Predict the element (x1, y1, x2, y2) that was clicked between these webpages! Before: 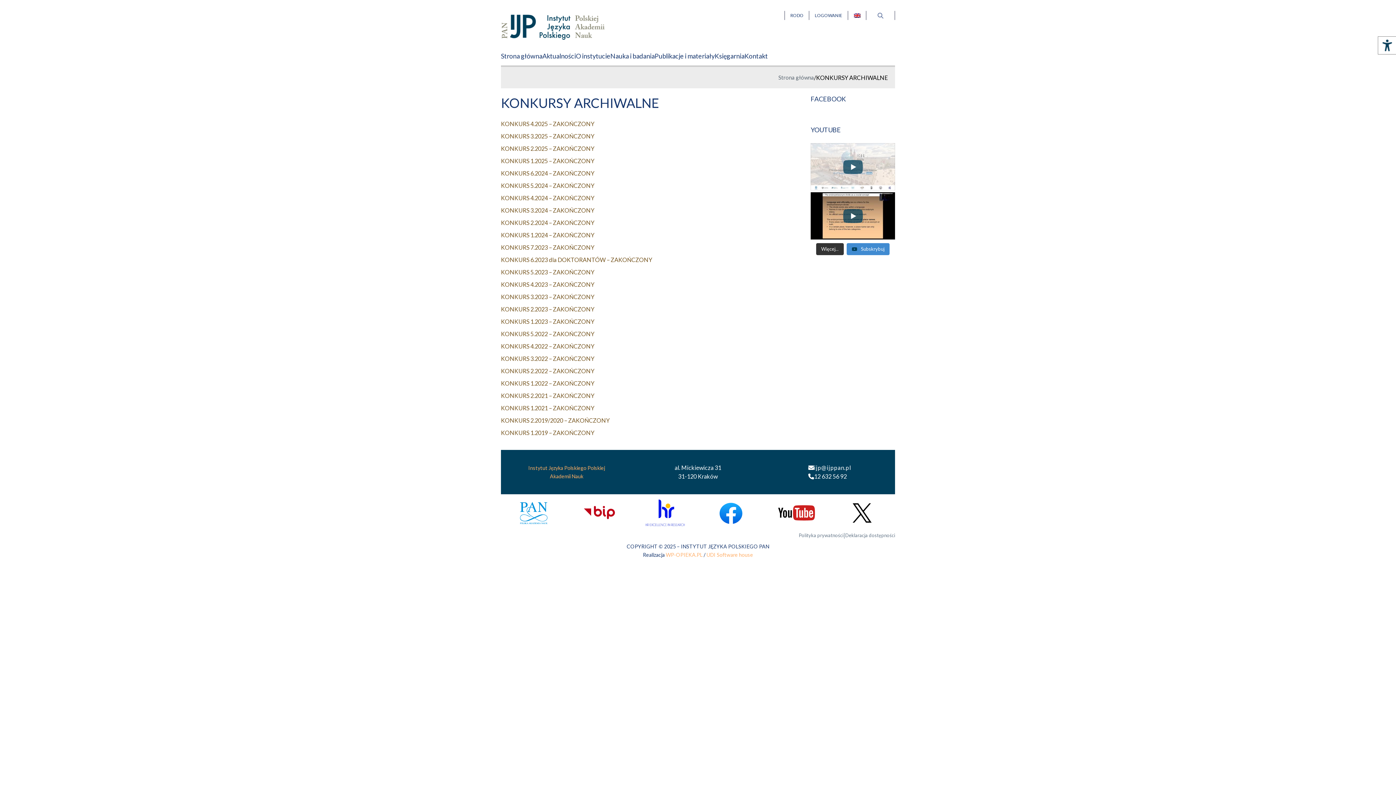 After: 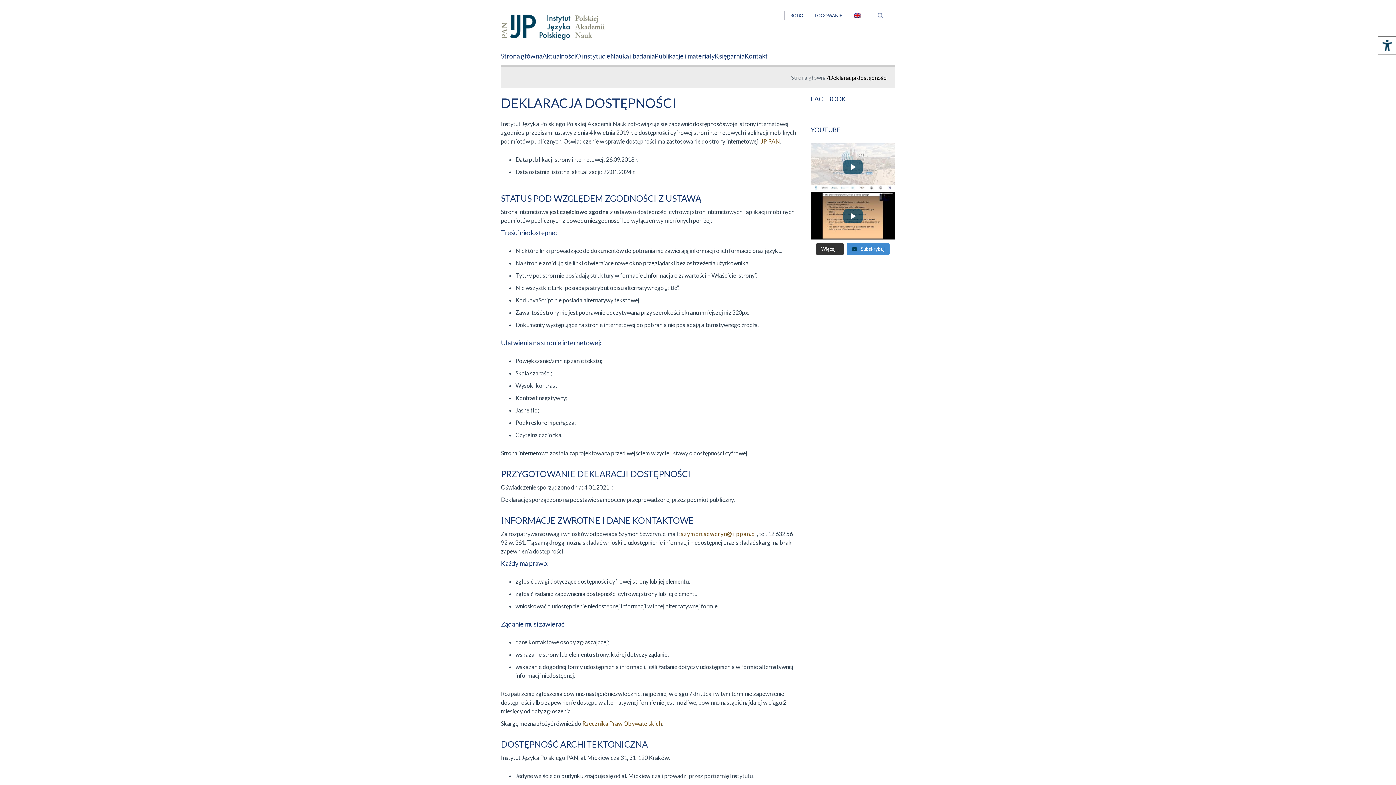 Action: bbox: (845, 532, 895, 538) label: Deklaracja dostępności